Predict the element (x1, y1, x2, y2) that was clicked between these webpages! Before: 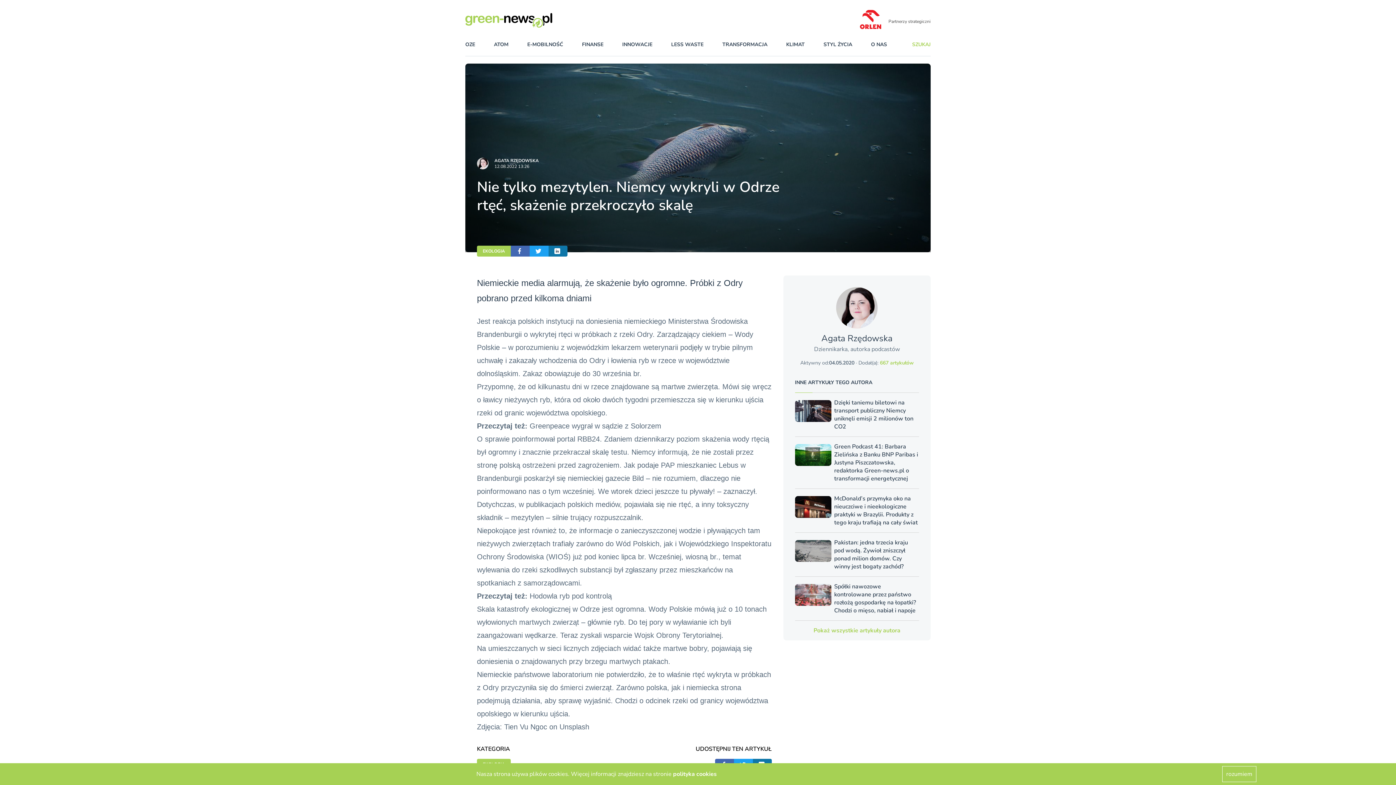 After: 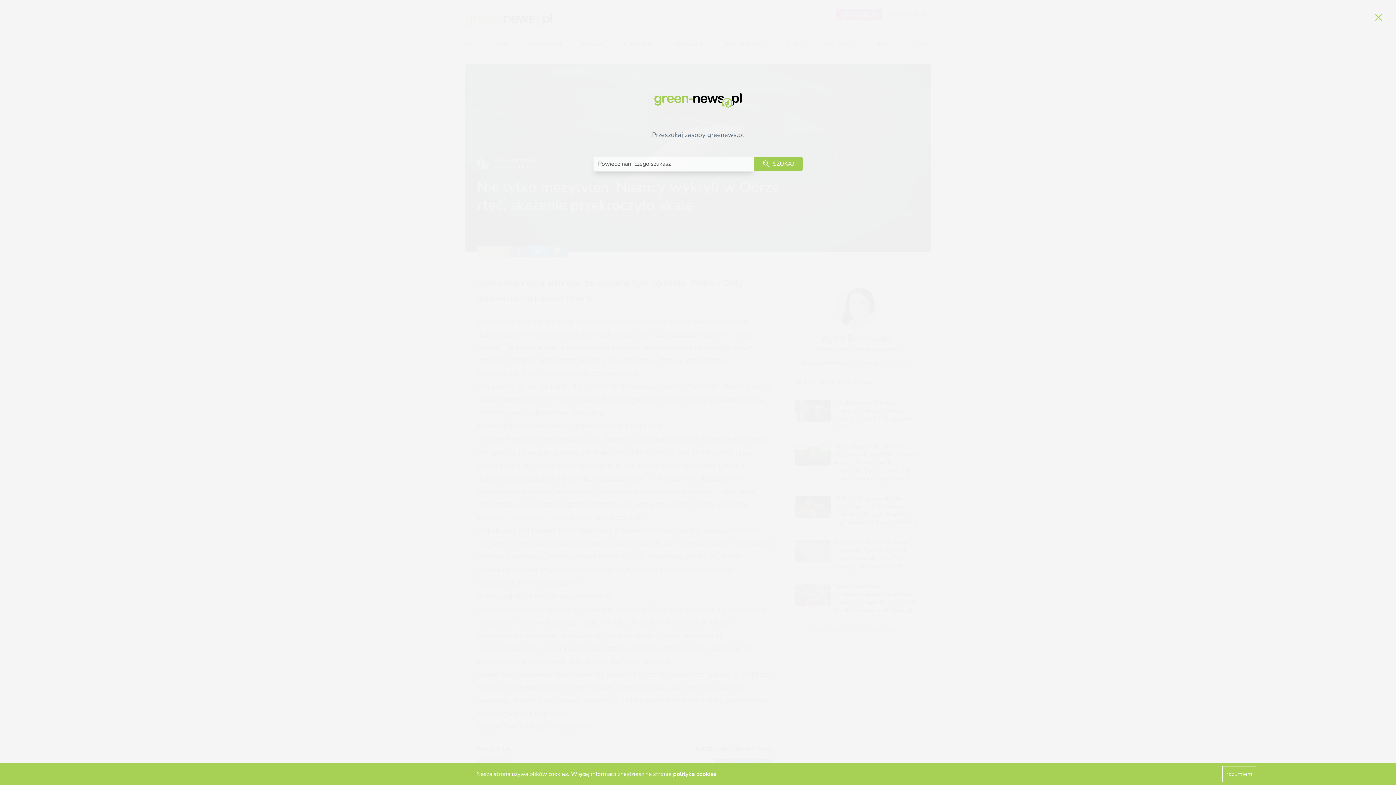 Action: label: SZUKAJ bbox: (912, 40, 930, 48)